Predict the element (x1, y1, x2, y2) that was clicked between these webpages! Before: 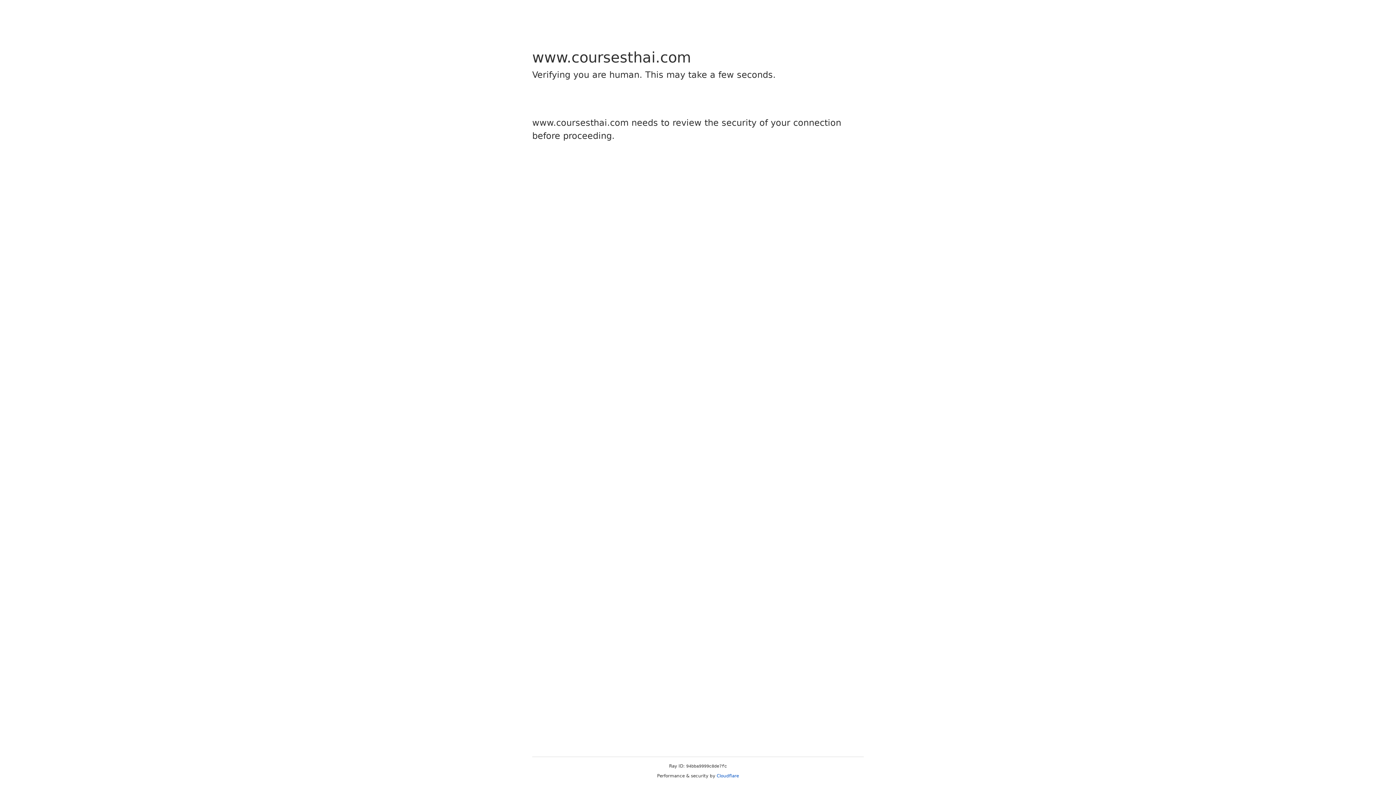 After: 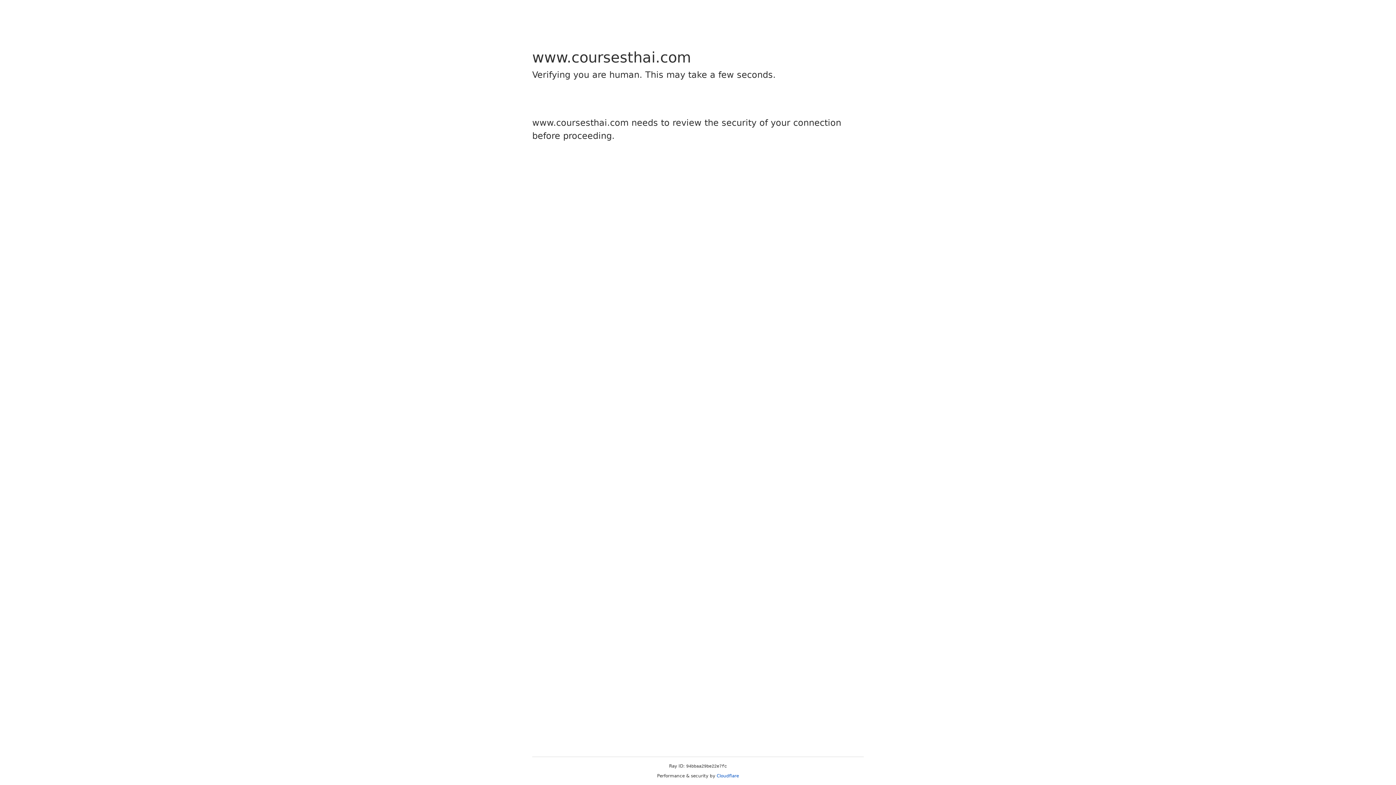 Action: bbox: (716, 773, 739, 778) label: Cloudflare